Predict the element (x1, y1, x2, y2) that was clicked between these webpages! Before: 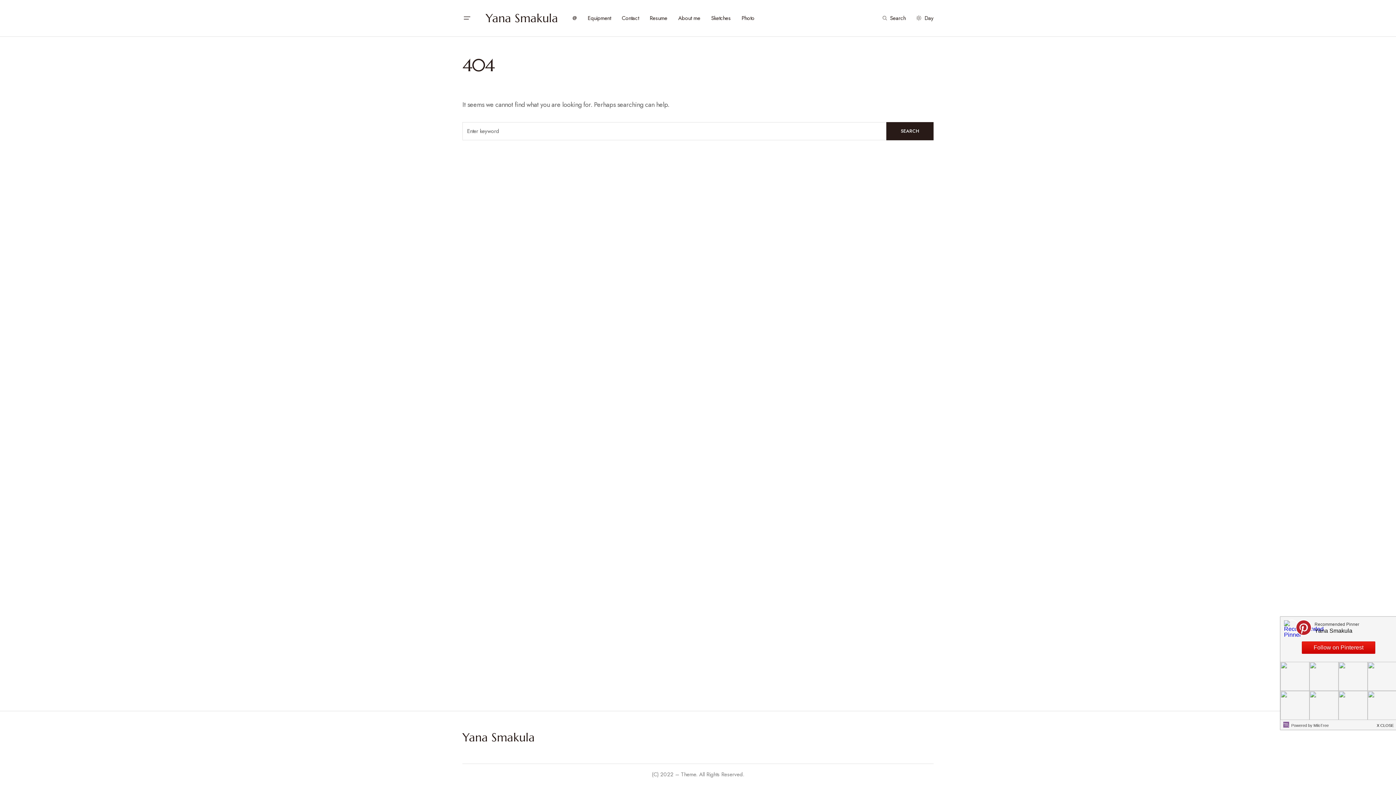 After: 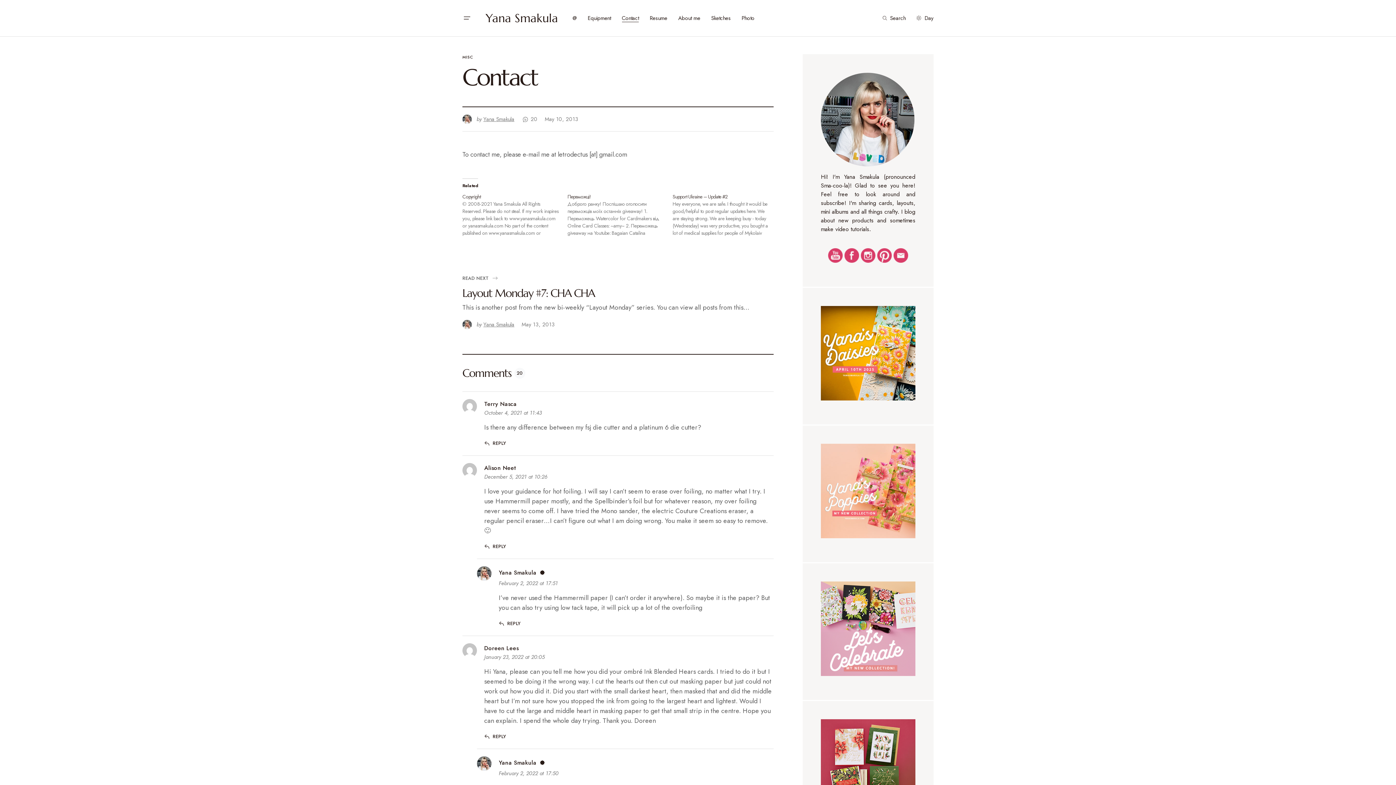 Action: label: Contact bbox: (622, 0, 639, 36)